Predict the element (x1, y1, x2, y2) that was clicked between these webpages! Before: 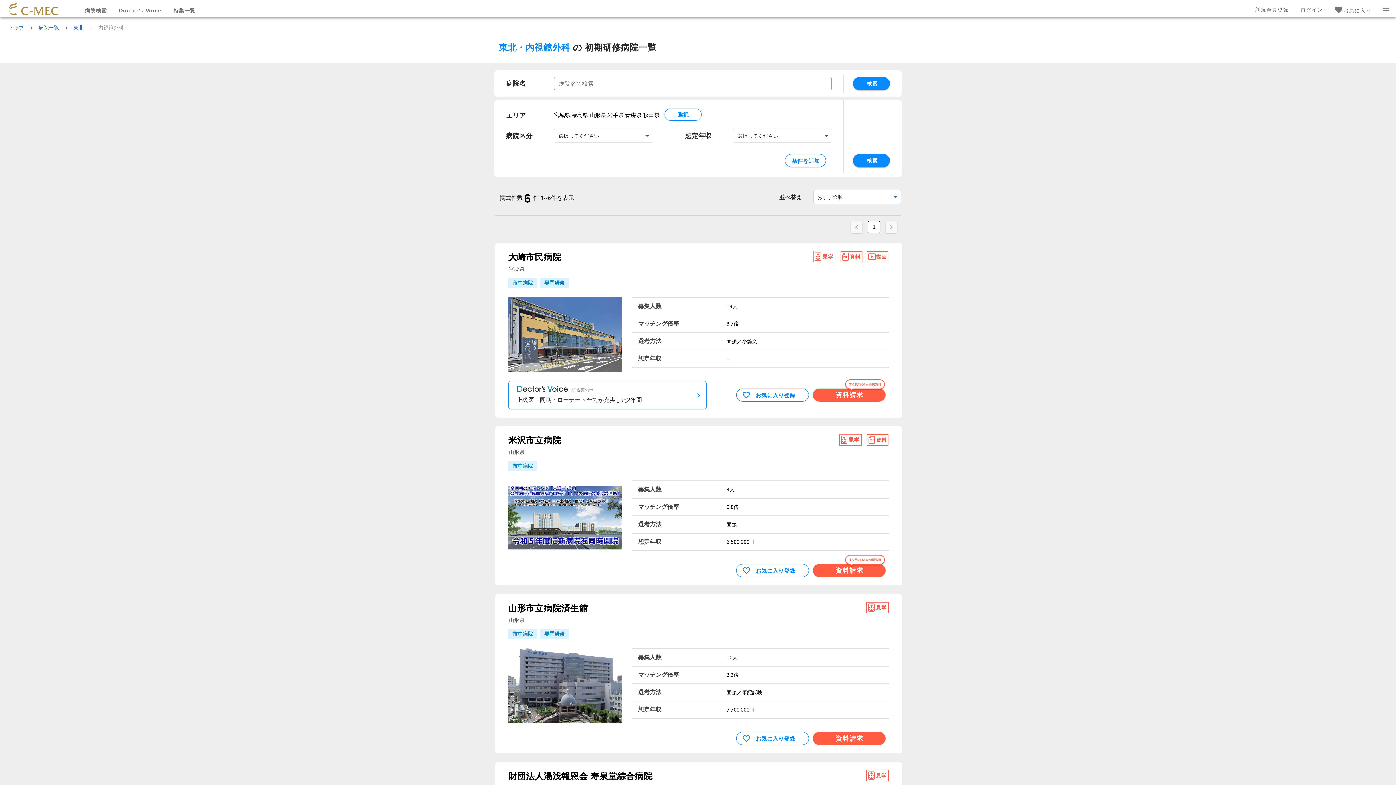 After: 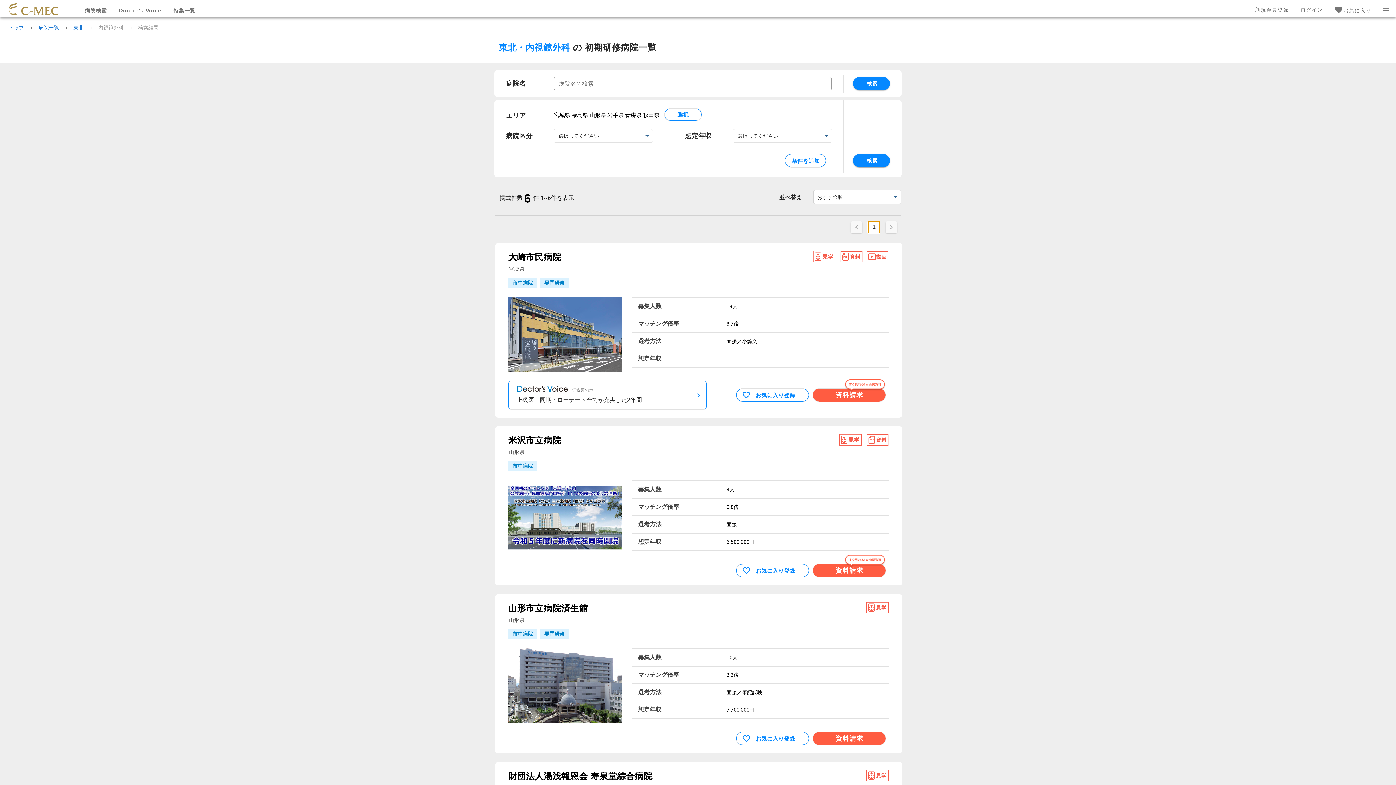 Action: label: Current Page, Page 1 bbox: (868, 221, 880, 233)